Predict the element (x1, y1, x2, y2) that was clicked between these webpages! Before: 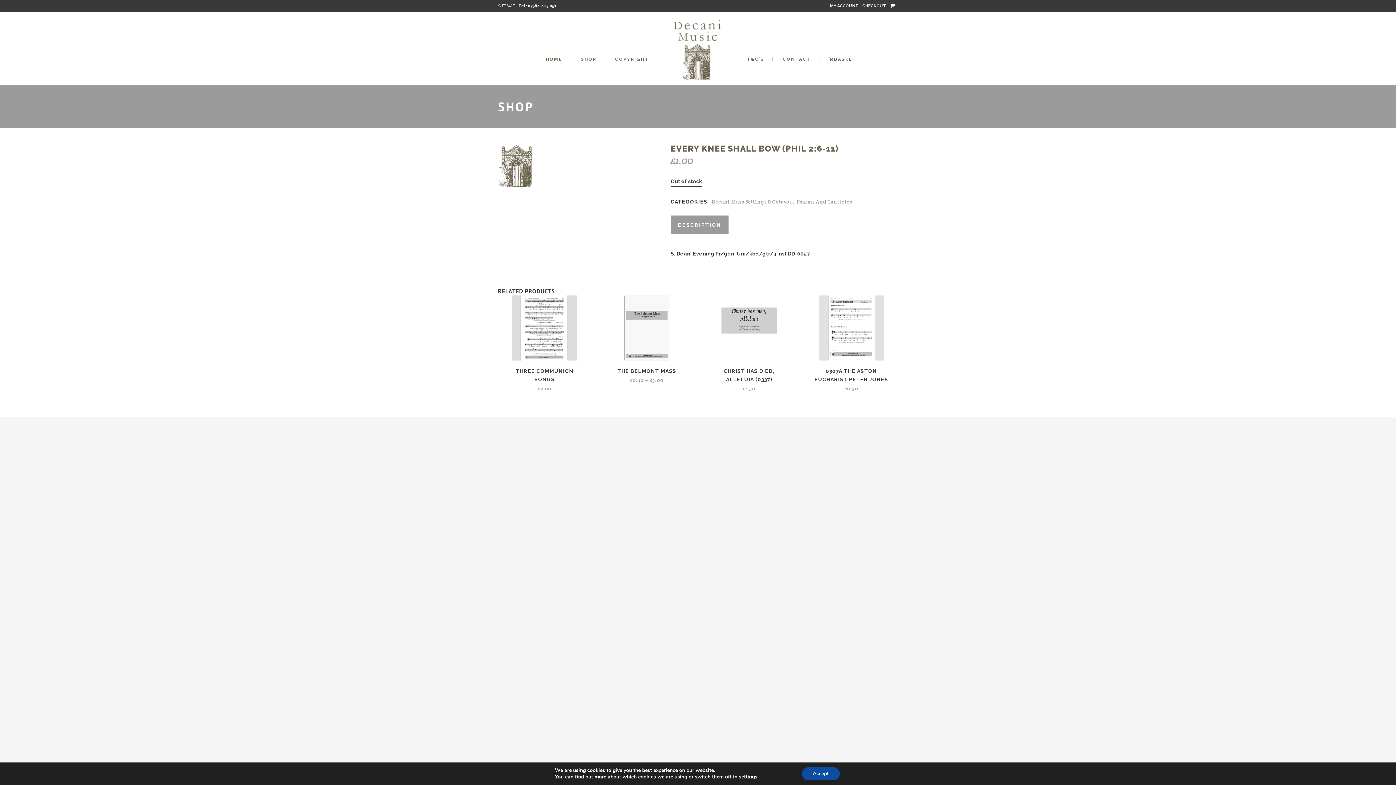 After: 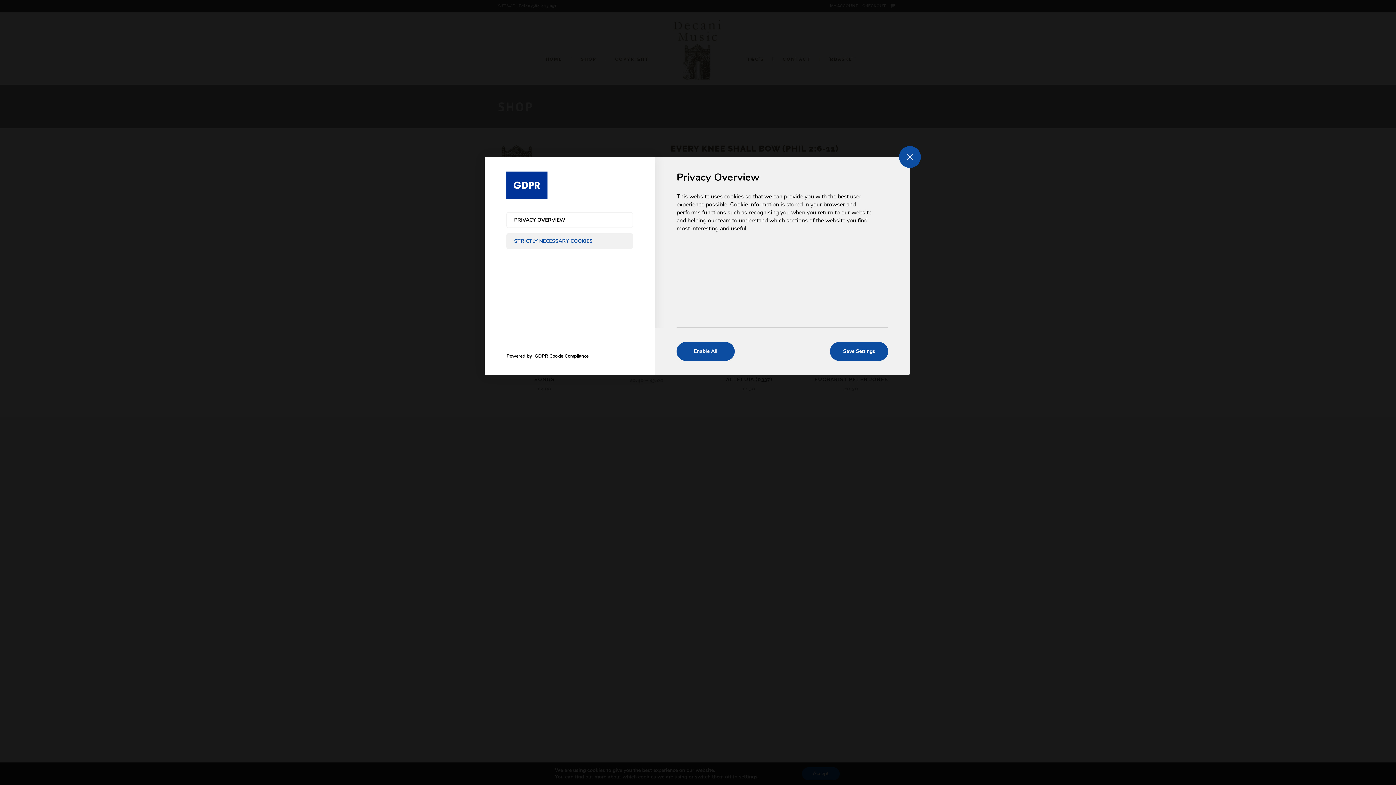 Action: label: settings bbox: (743, 774, 763, 780)